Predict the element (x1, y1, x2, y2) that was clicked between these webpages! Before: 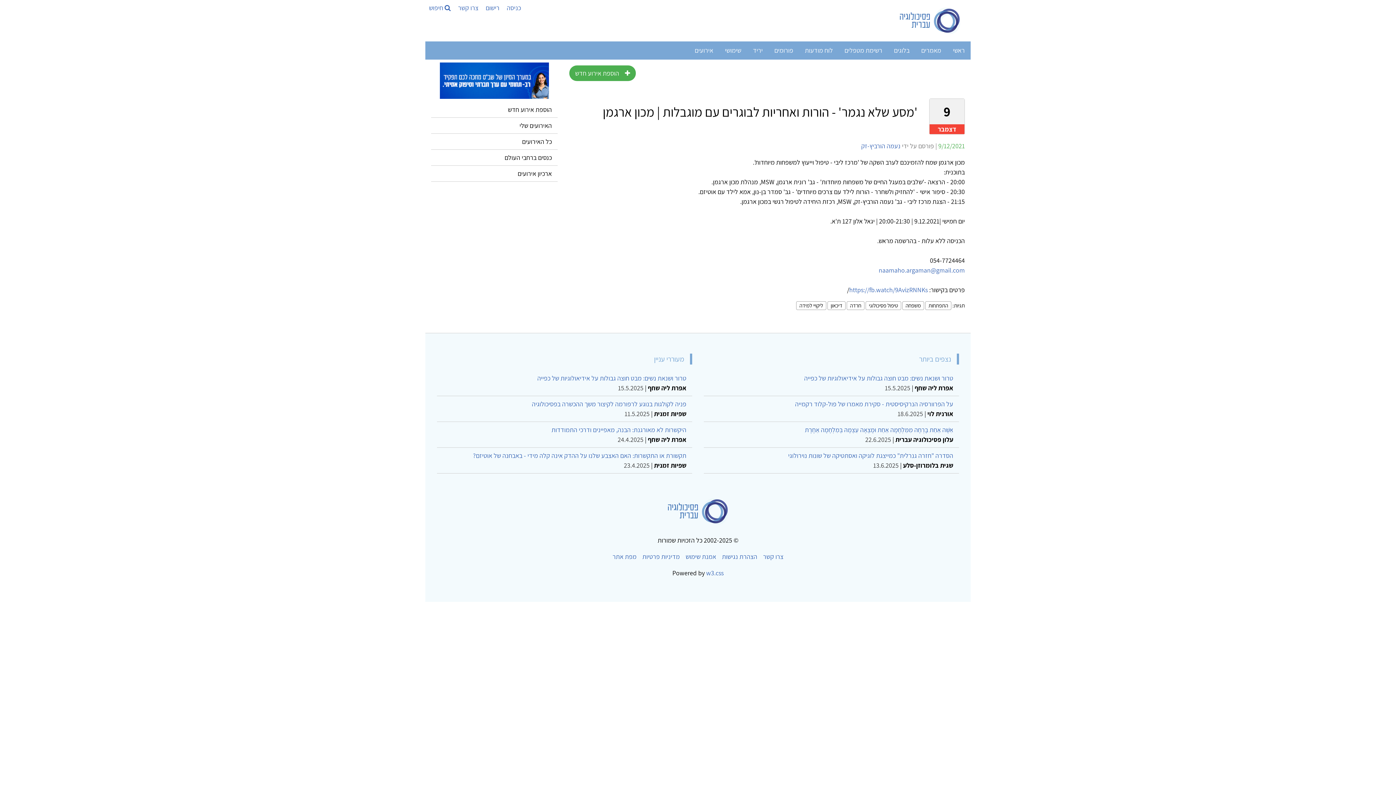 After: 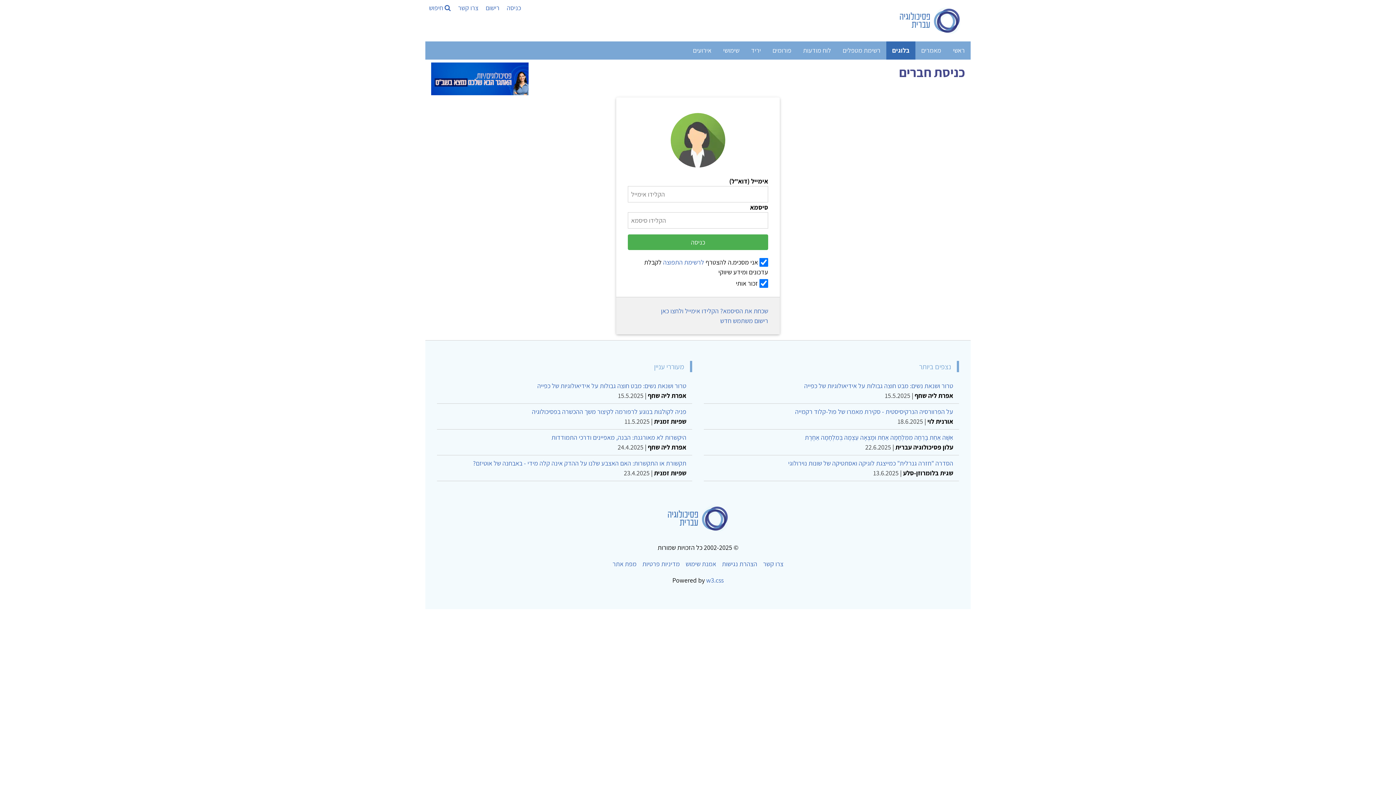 Action: bbox: (431, 117, 557, 133) label: האירועים שלי